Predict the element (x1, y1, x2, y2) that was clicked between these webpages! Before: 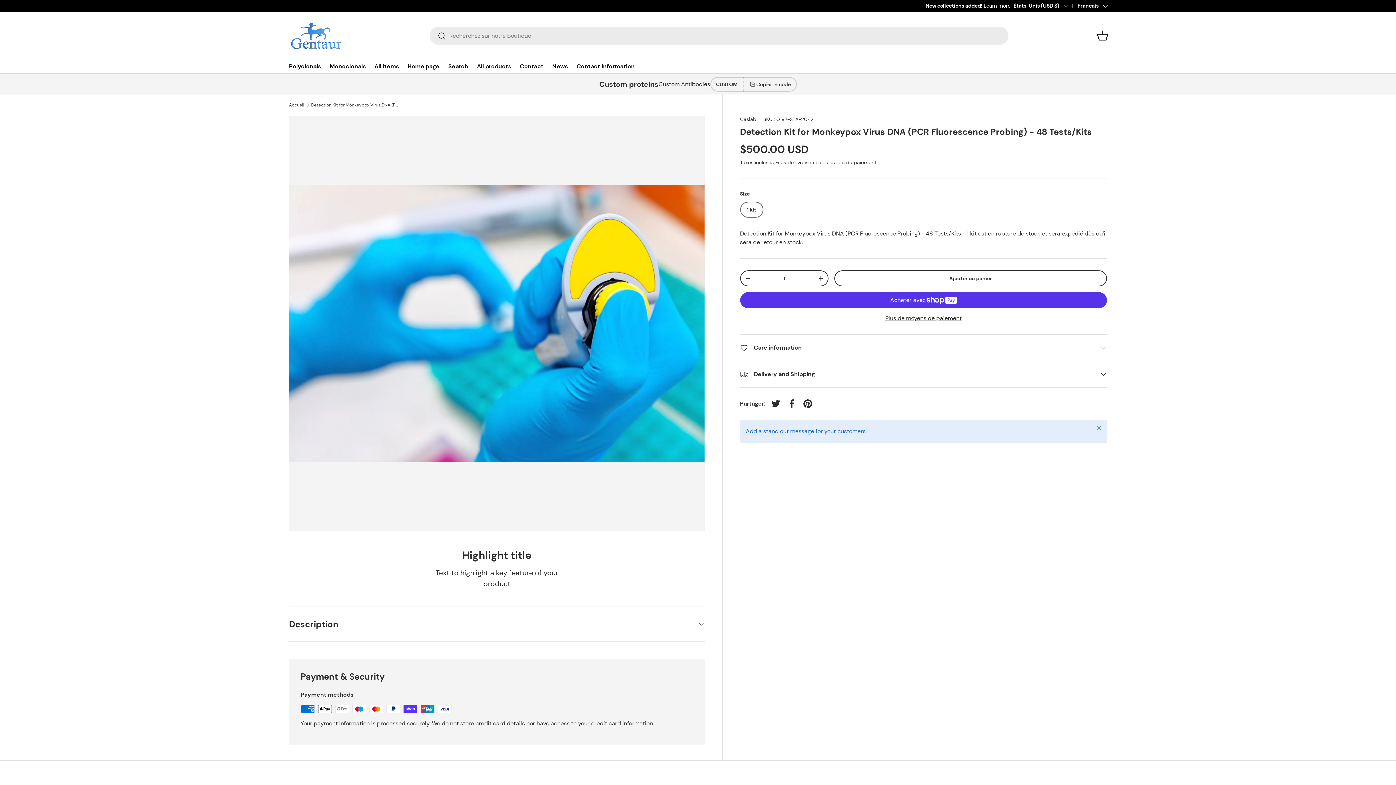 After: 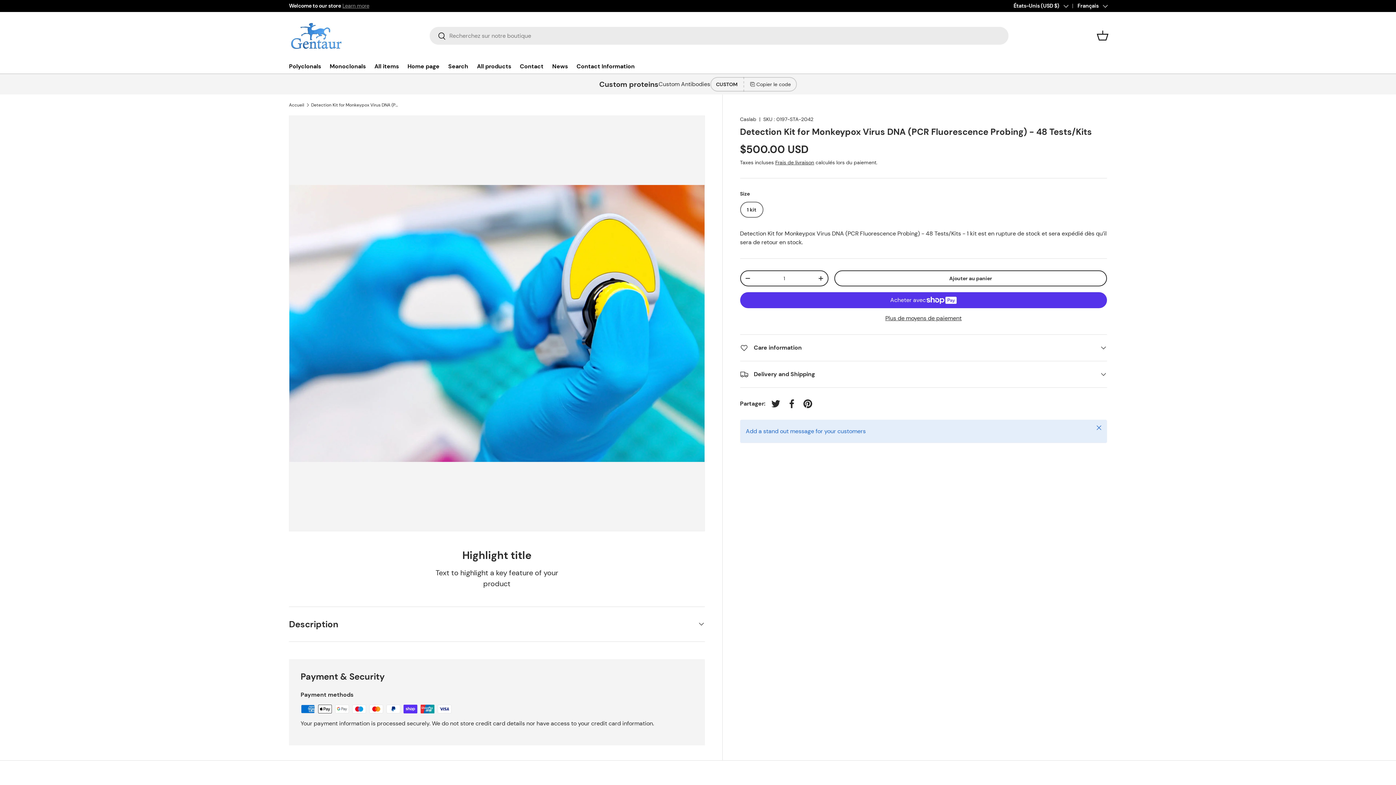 Action: label: Learn more bbox: (342, 2, 369, 9)